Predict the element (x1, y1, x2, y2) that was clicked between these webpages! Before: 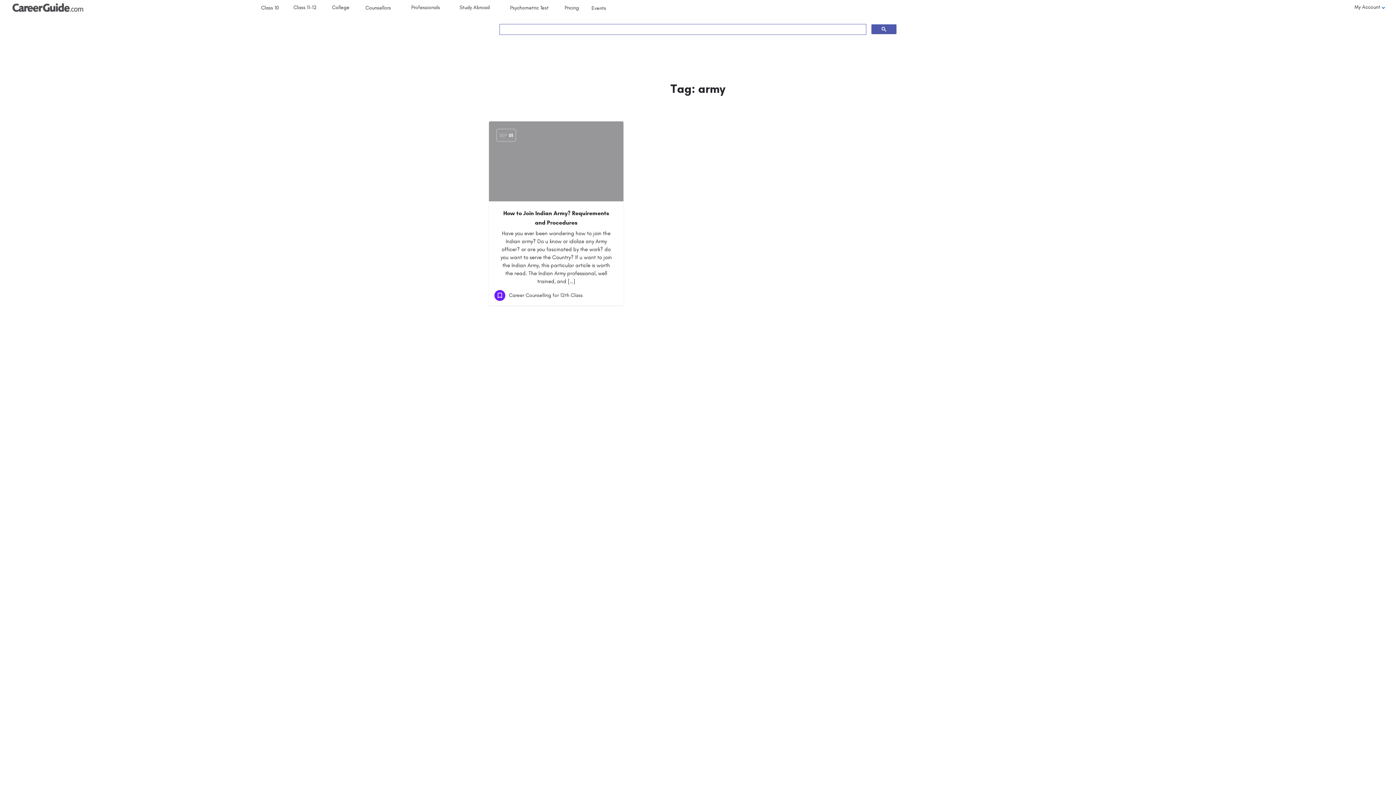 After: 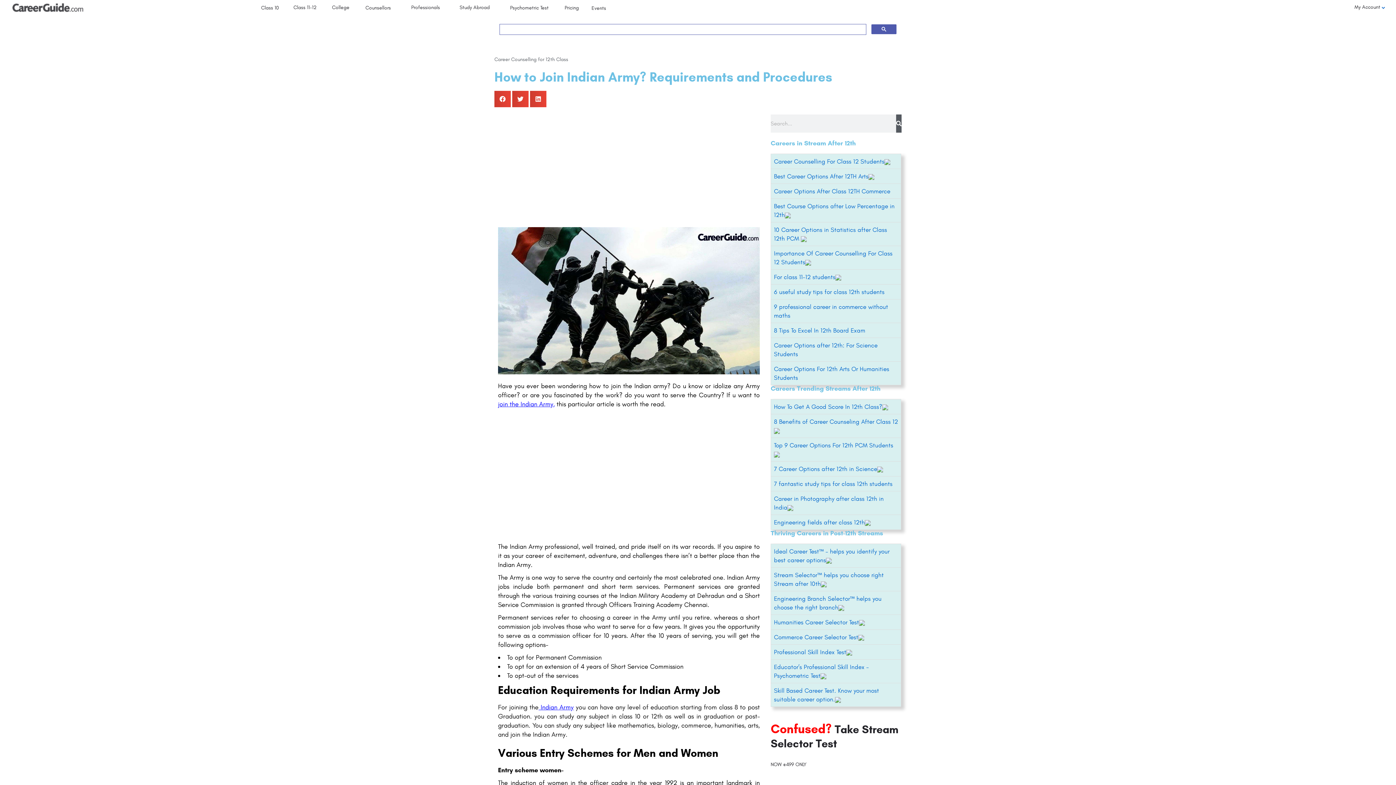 Action: bbox: (500, 208, 612, 227) label: How to Join Indian Army? Requirements and Procedures